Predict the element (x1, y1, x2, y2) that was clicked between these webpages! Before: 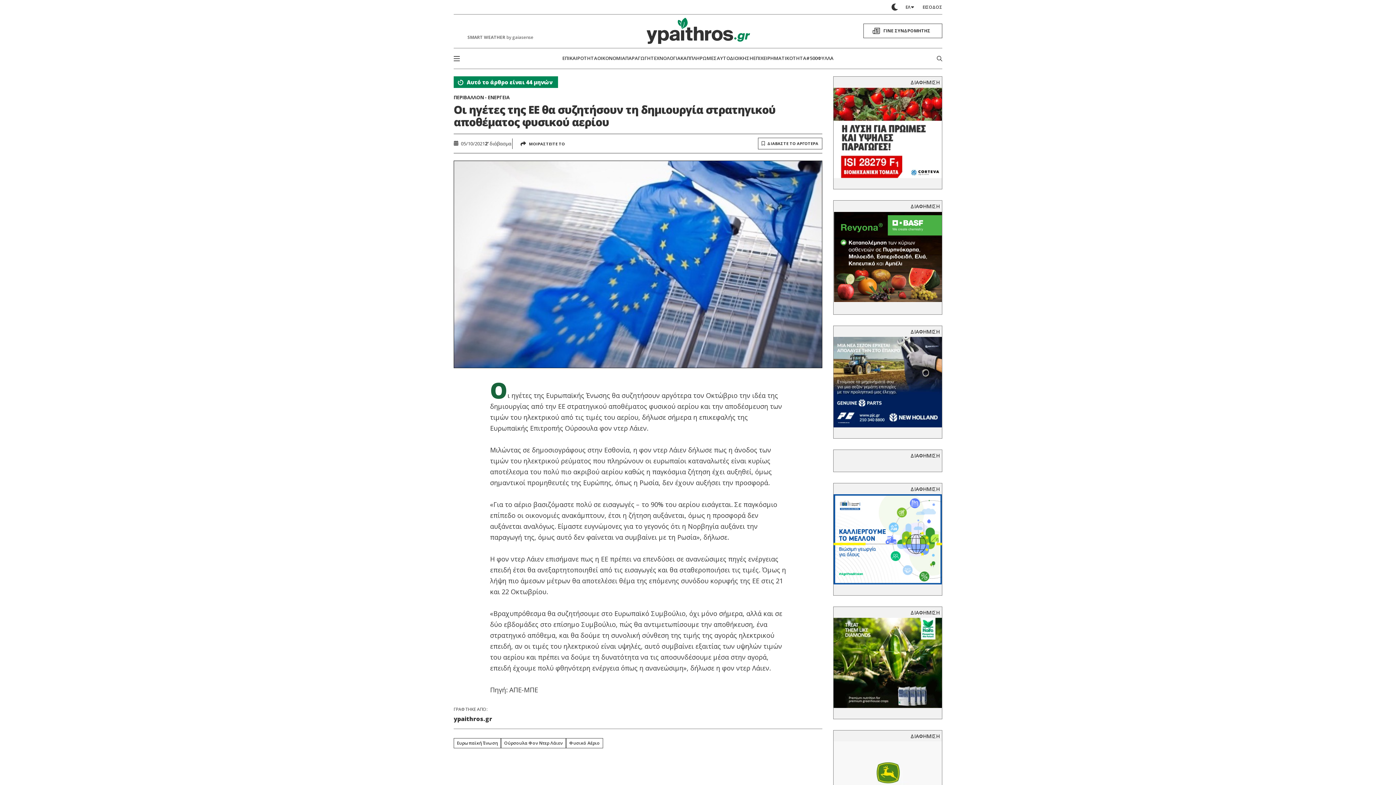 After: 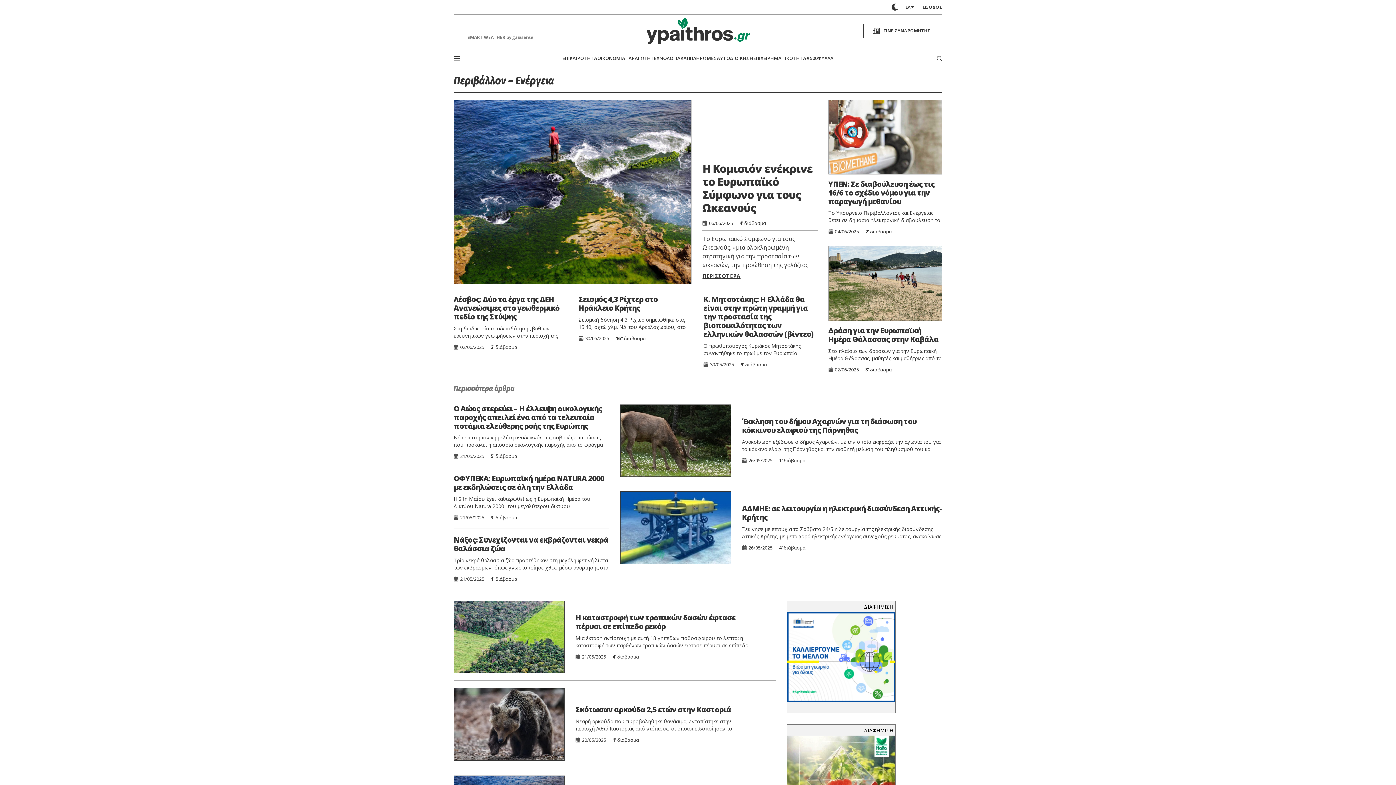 Action: label: ΠΕΡΙΒΑΛΛΟΝ - ΕΝΕΡΓΕΙΑ bbox: (453, 95, 822, 100)